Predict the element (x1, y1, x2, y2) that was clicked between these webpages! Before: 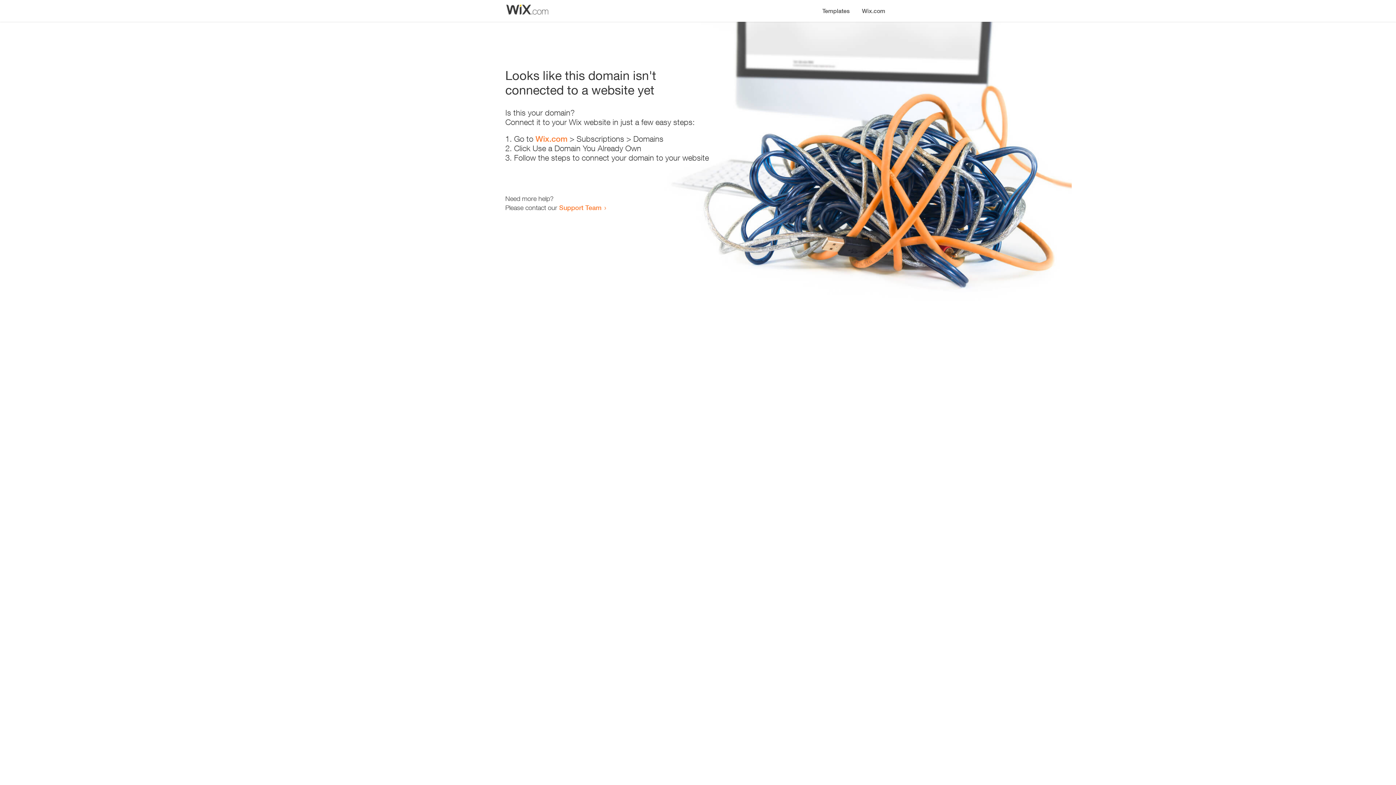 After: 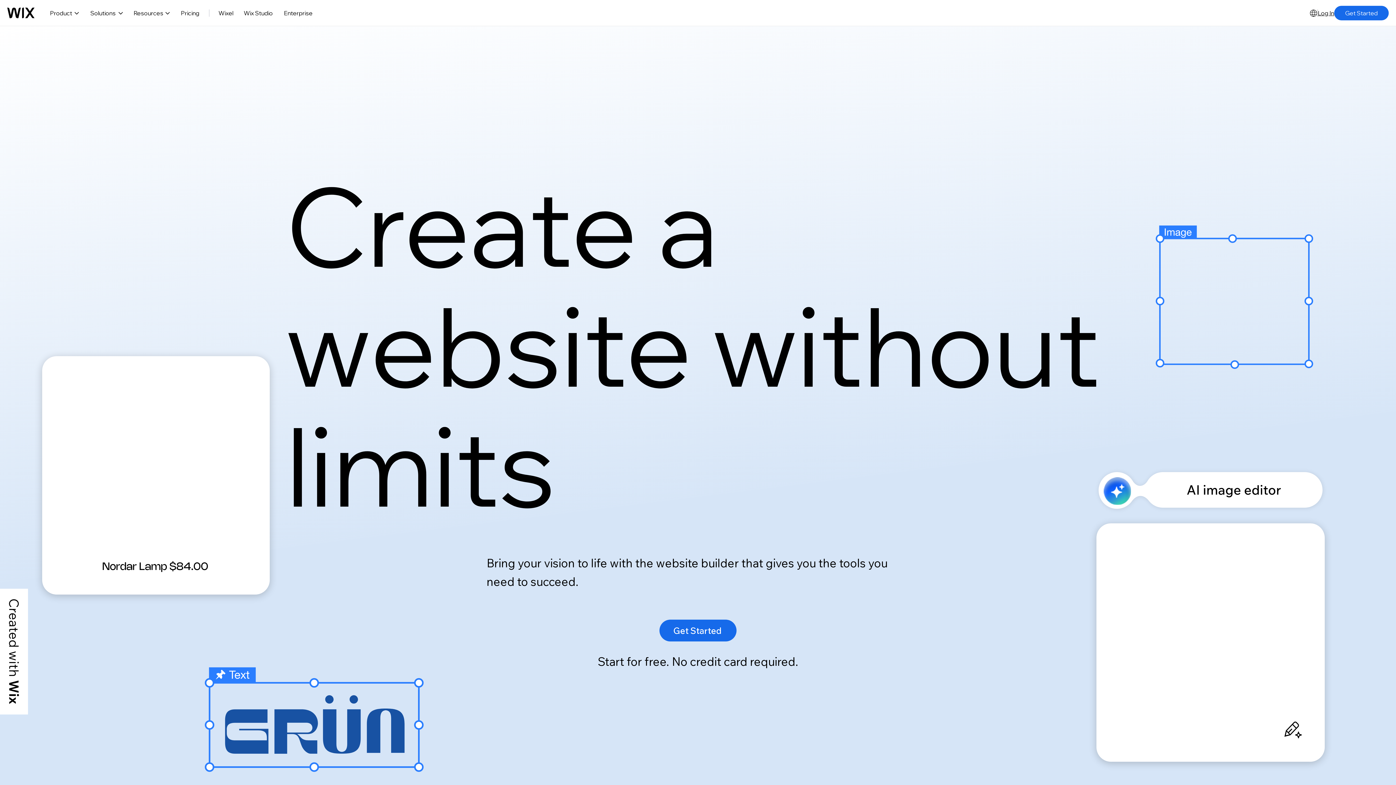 Action: label: Wix.com bbox: (535, 134, 567, 143)